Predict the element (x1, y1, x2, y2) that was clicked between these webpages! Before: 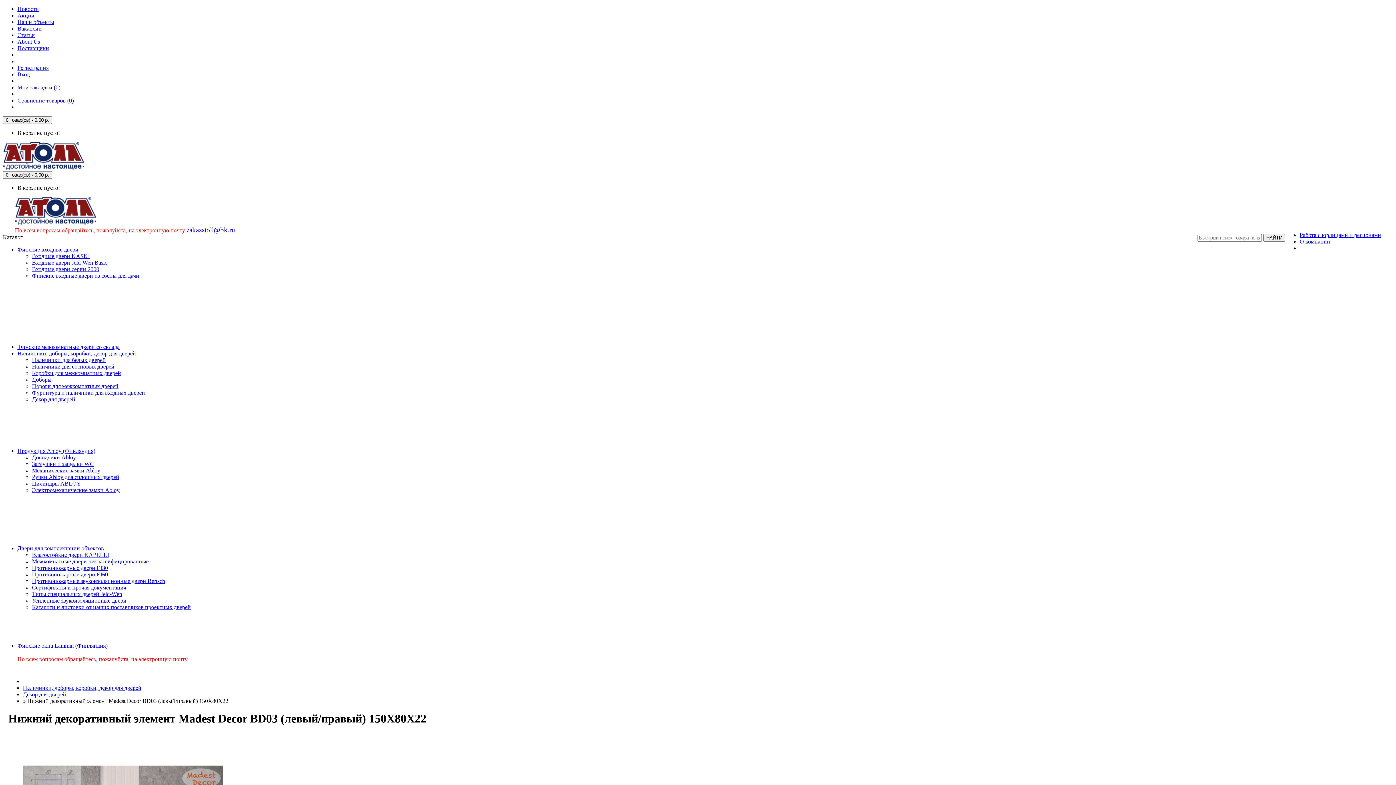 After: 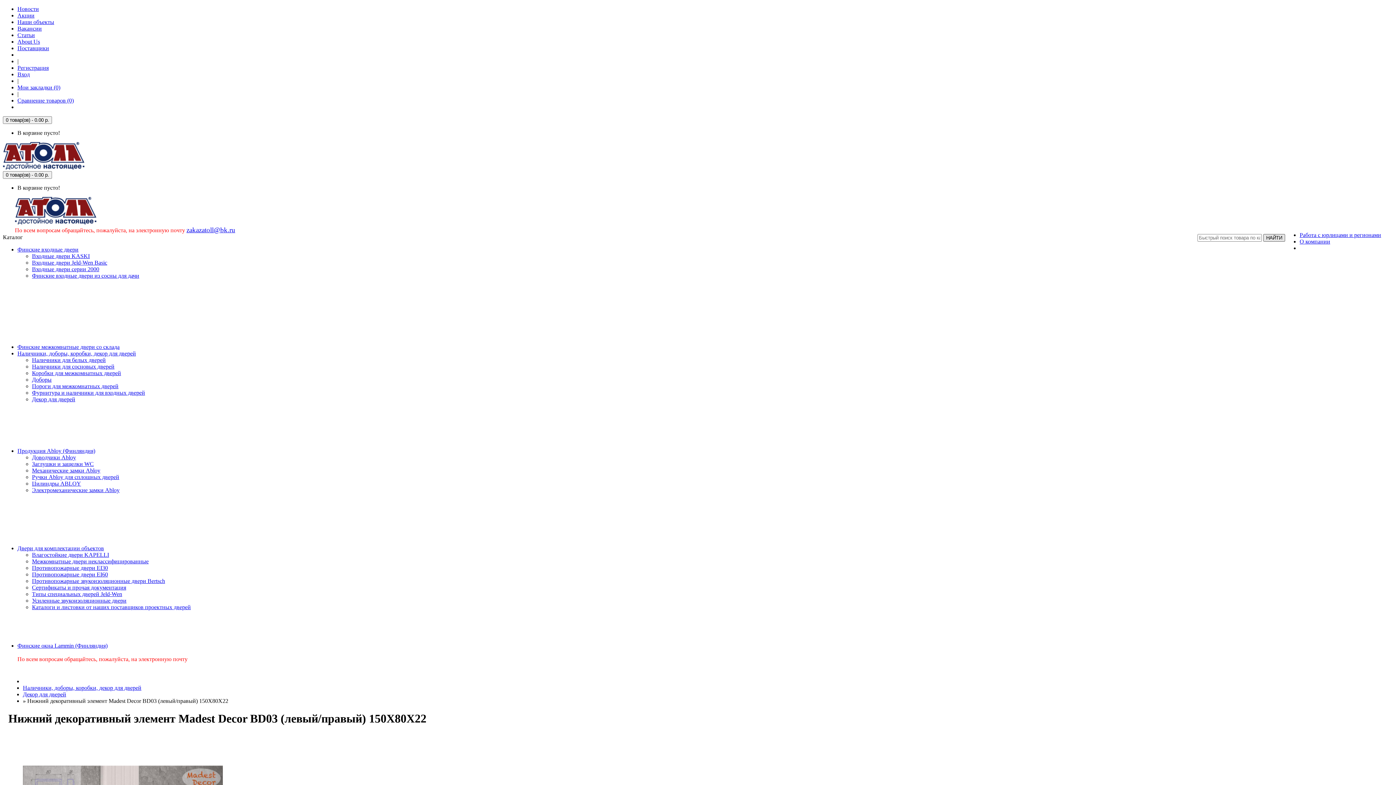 Action: label: НАЙТИ bbox: (1263, 234, 1285, 241)